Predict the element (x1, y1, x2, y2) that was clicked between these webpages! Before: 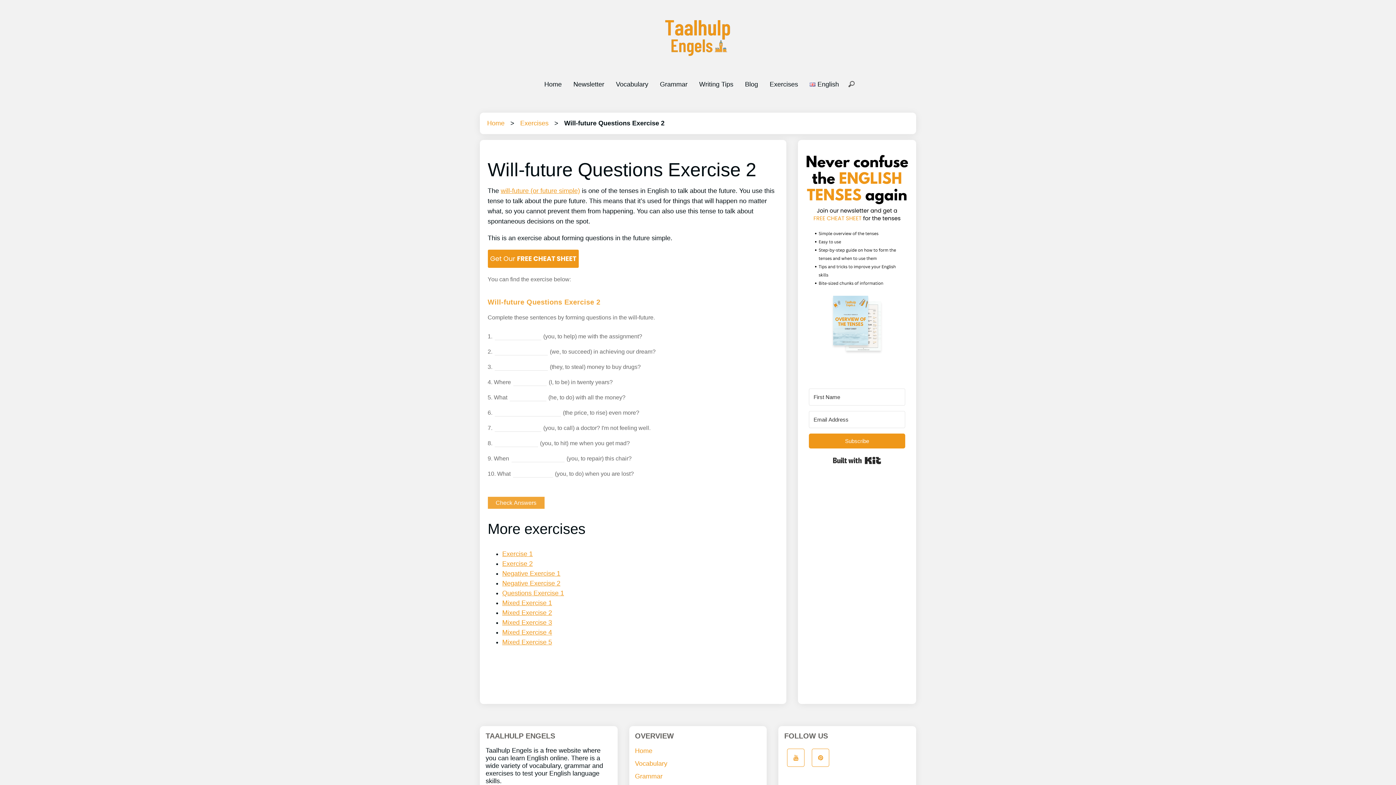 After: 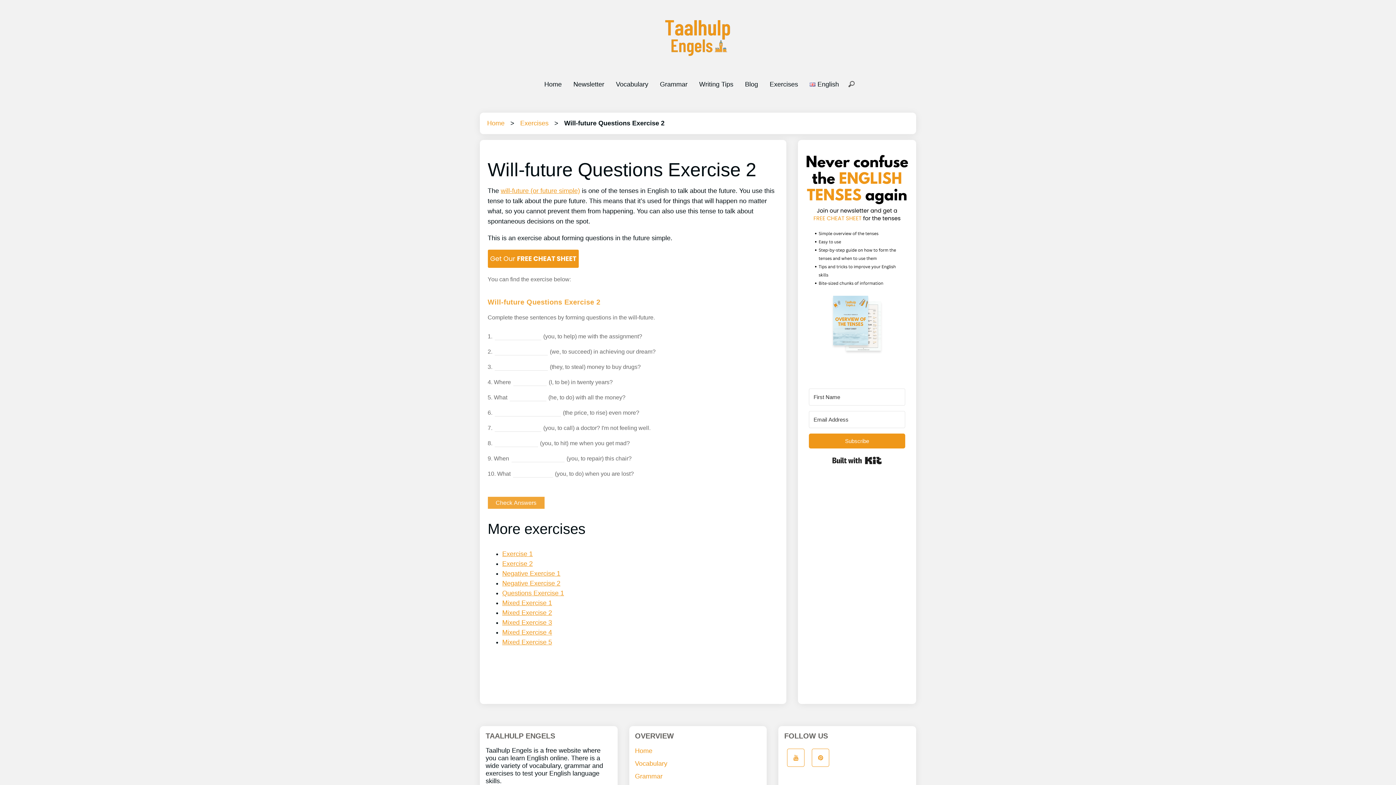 Action: bbox: (833, 454, 881, 467) label: Built with Kit